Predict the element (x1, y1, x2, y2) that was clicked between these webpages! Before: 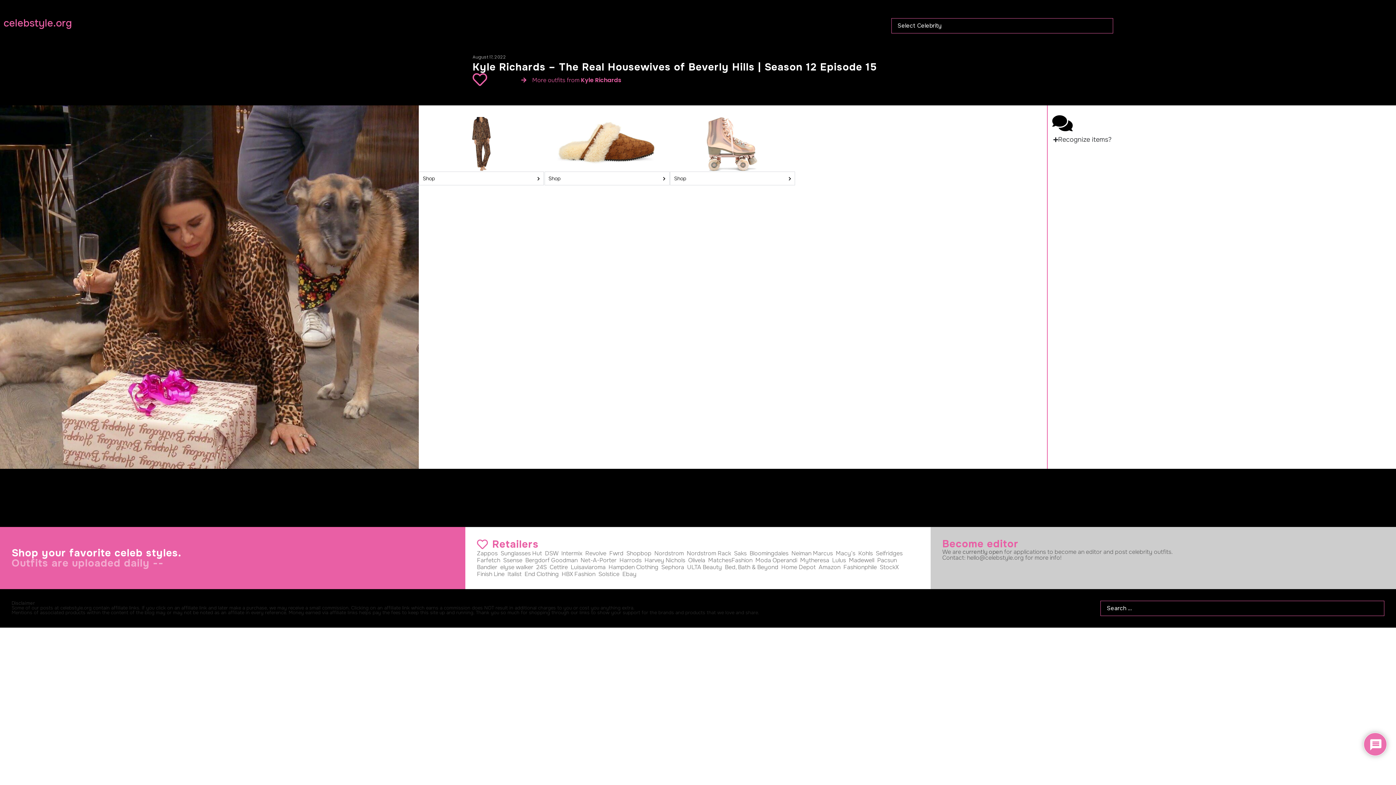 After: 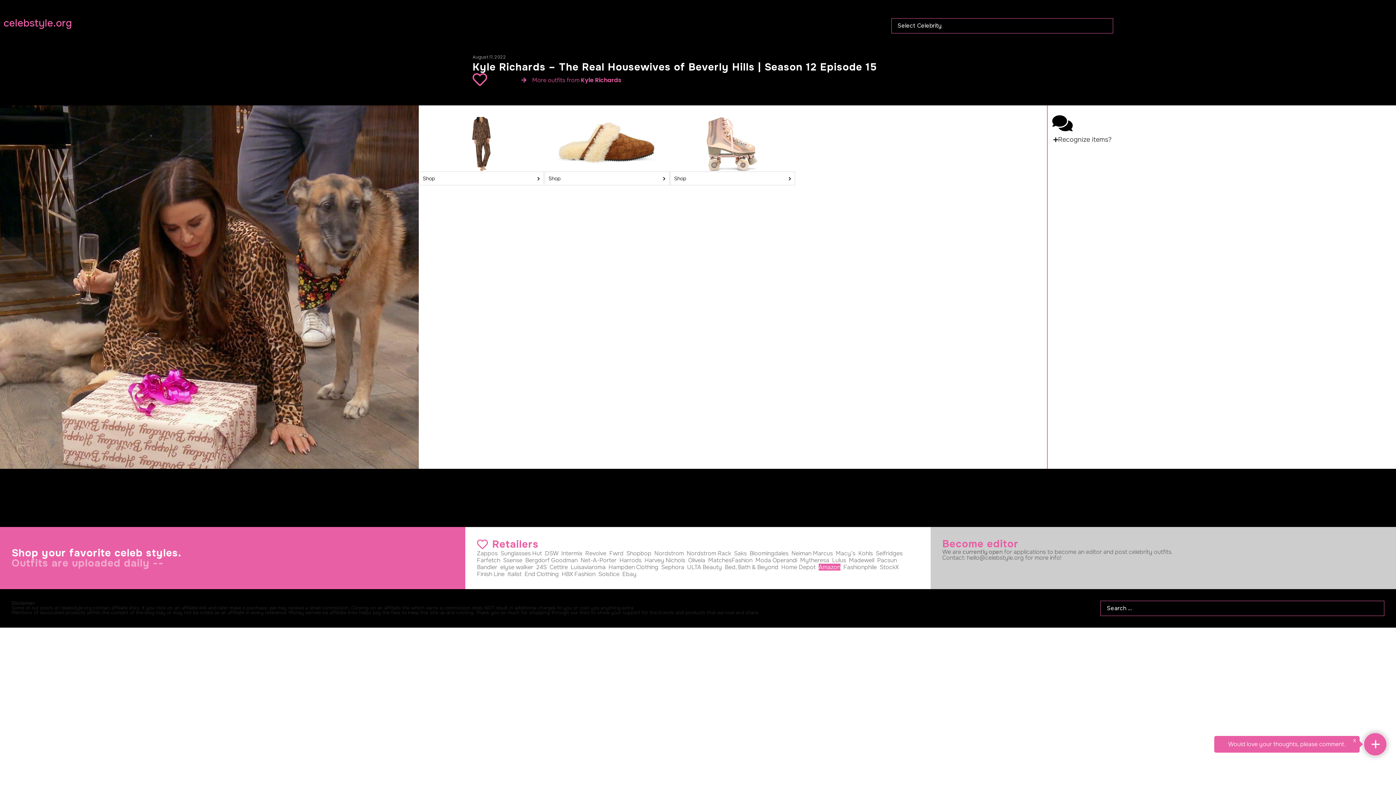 Action: bbox: (818, 563, 840, 571) label: Amazon